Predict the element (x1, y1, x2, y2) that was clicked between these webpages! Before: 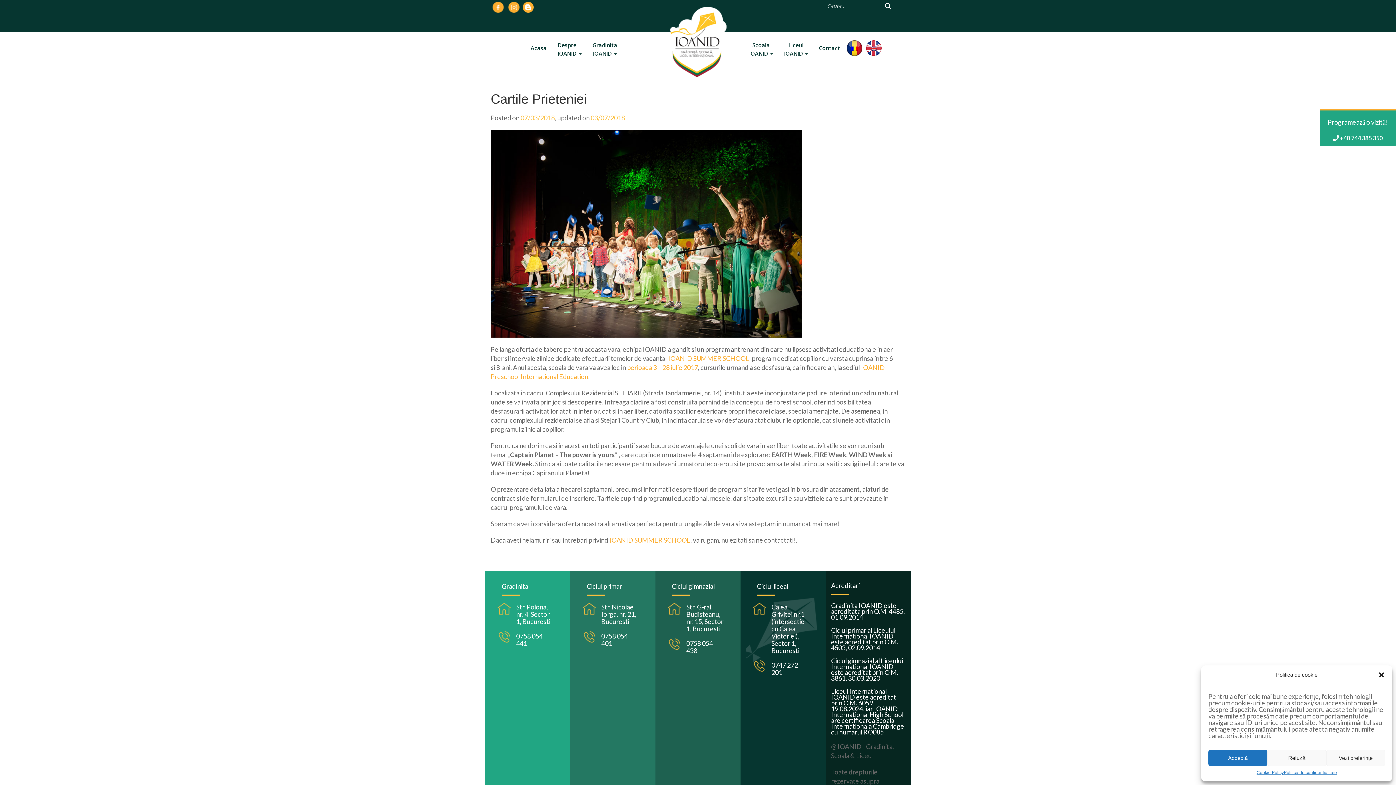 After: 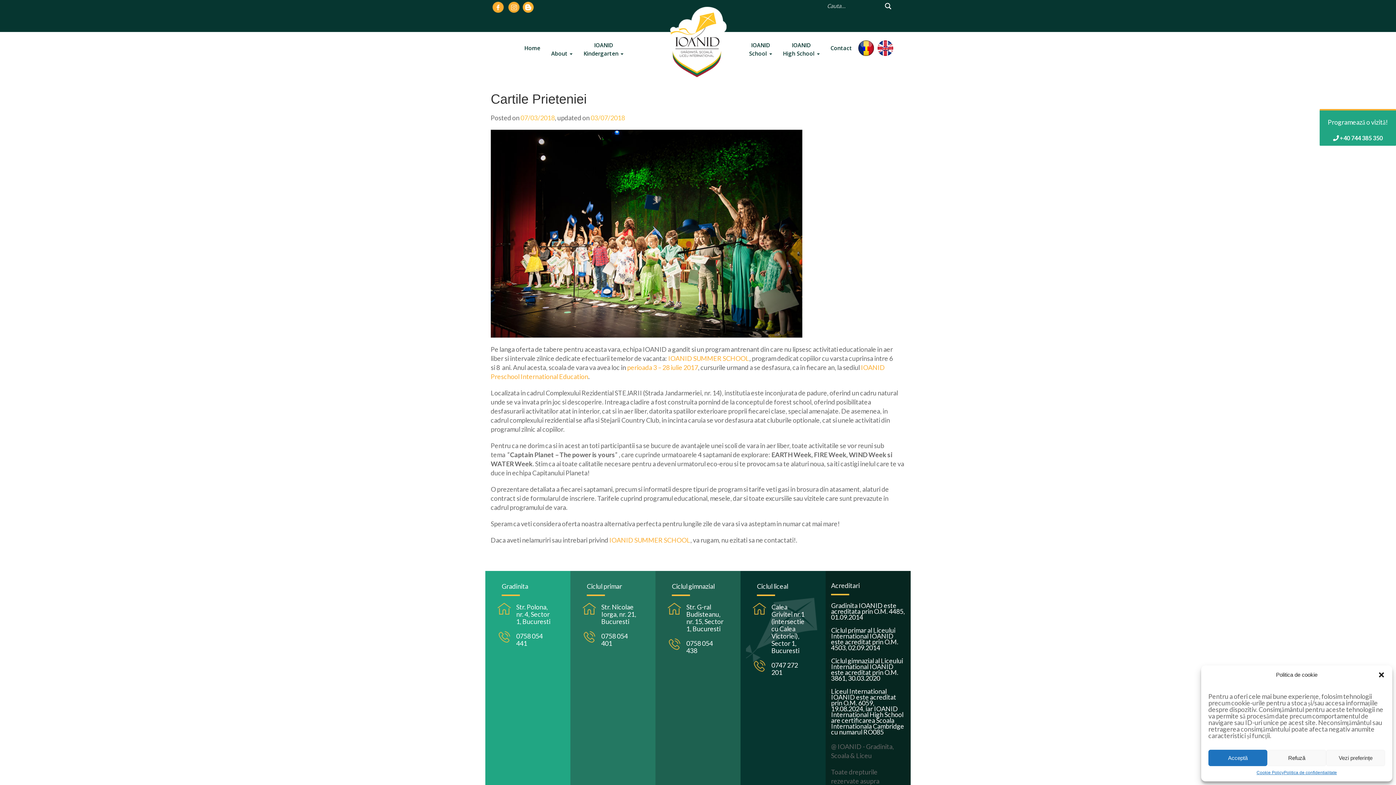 Action: bbox: (866, 40, 883, 56)